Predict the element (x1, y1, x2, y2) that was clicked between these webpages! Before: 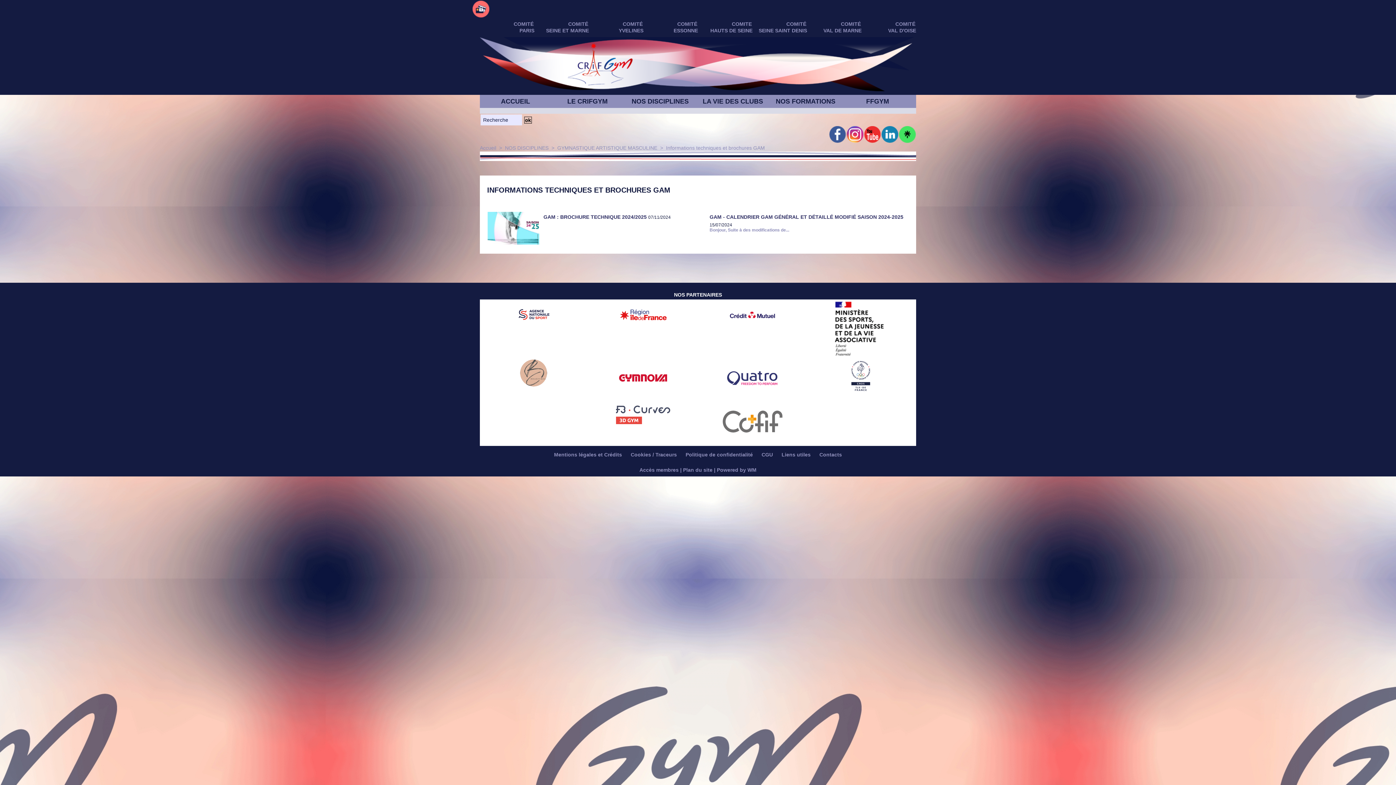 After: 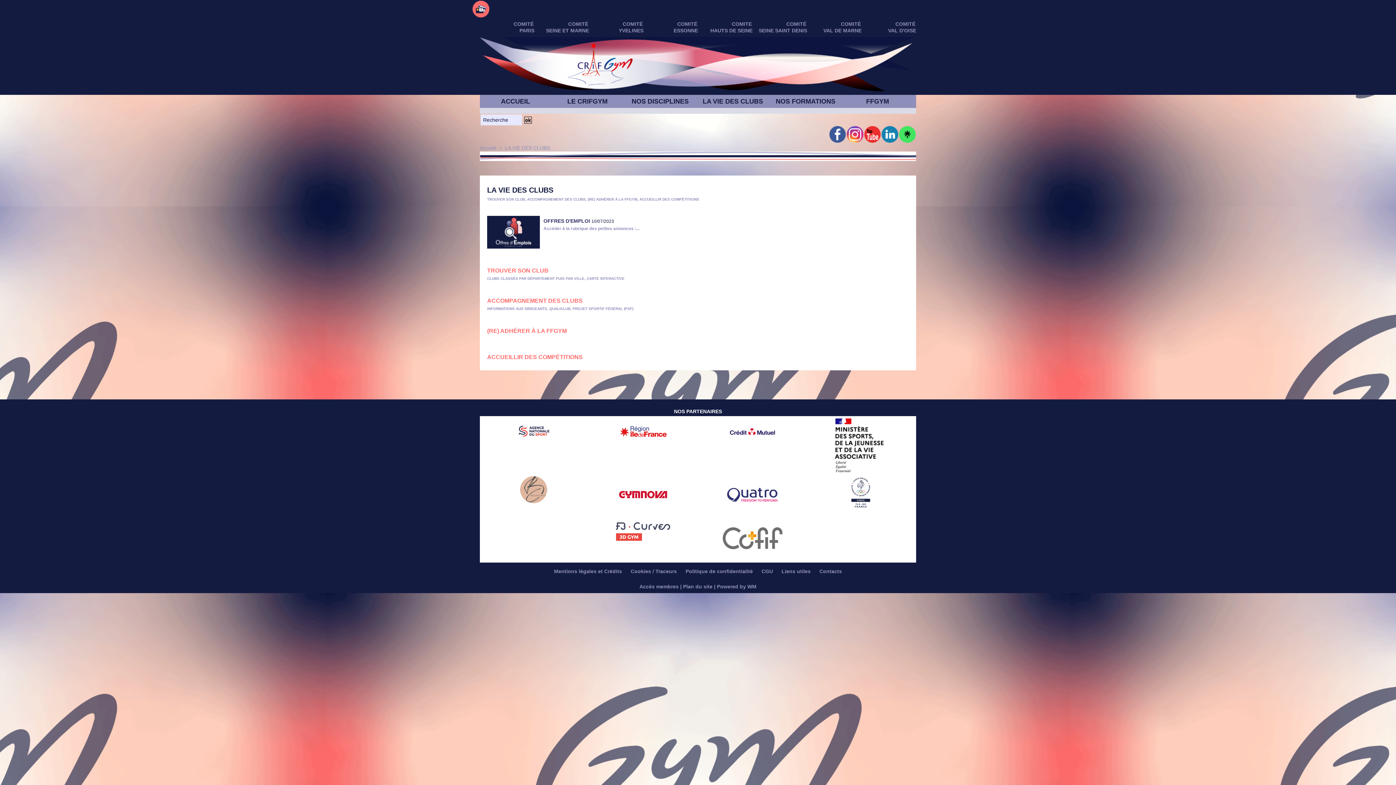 Action: label: LA VIE DES CLUBS bbox: (696, 94, 769, 108)